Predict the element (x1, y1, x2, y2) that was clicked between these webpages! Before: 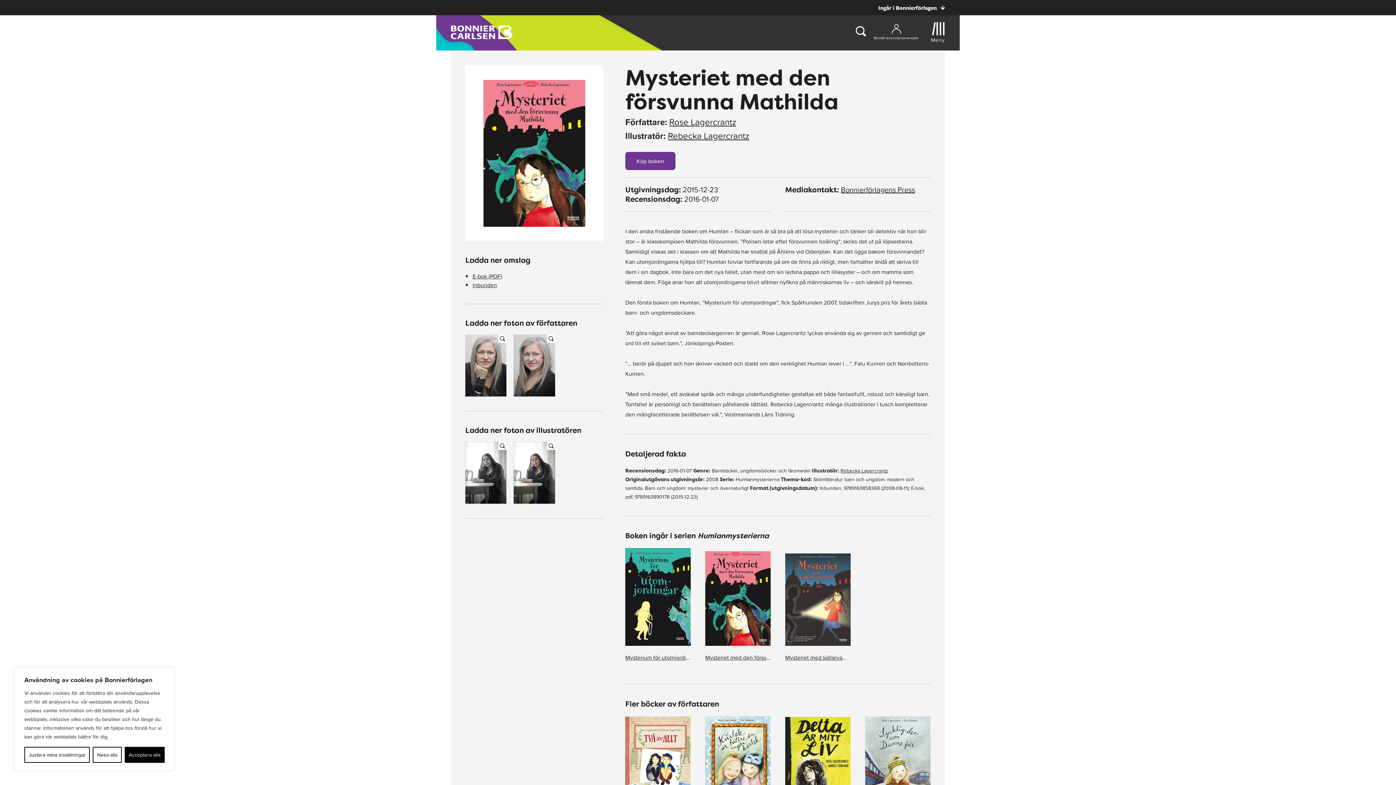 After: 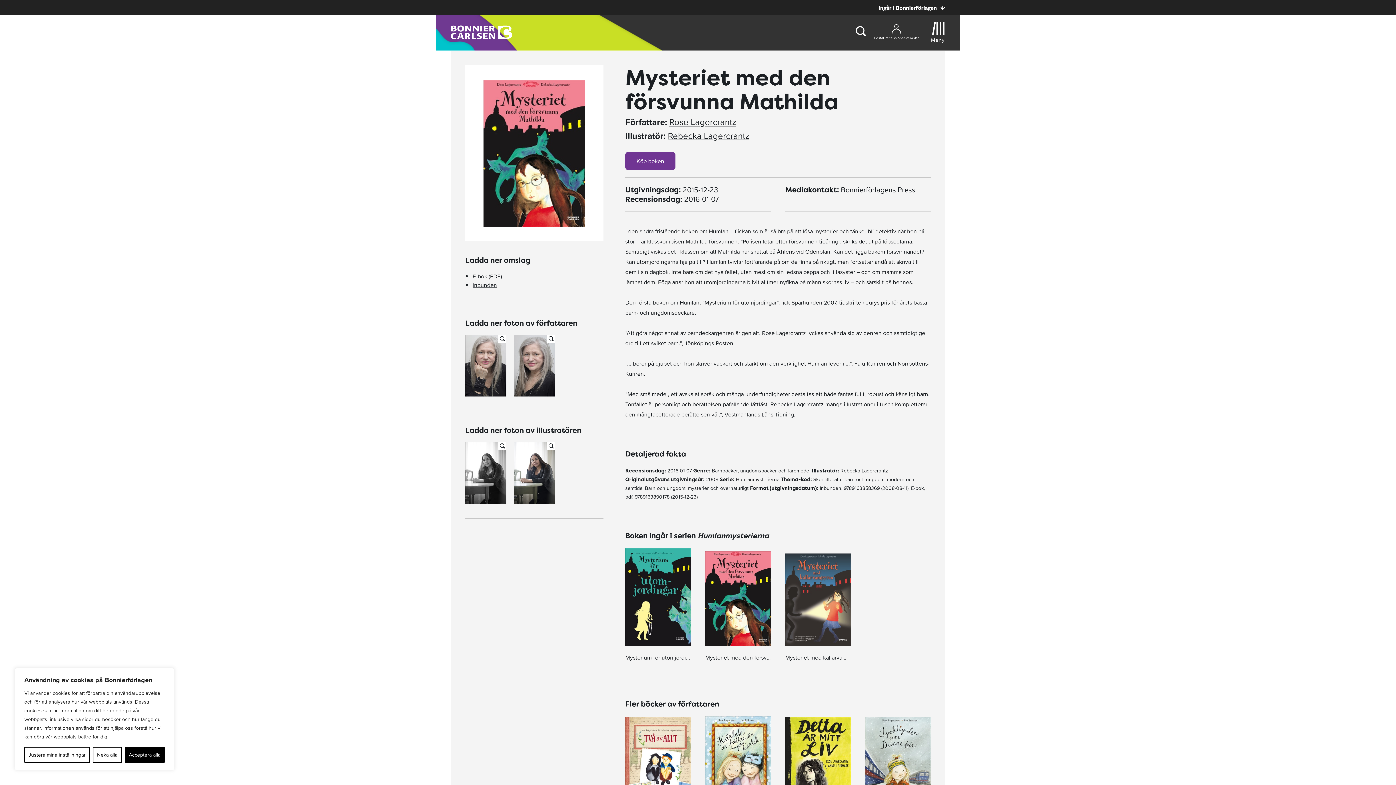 Action: bbox: (705, 551, 770, 662) label: Mysteriet med den försvunna Mathilda